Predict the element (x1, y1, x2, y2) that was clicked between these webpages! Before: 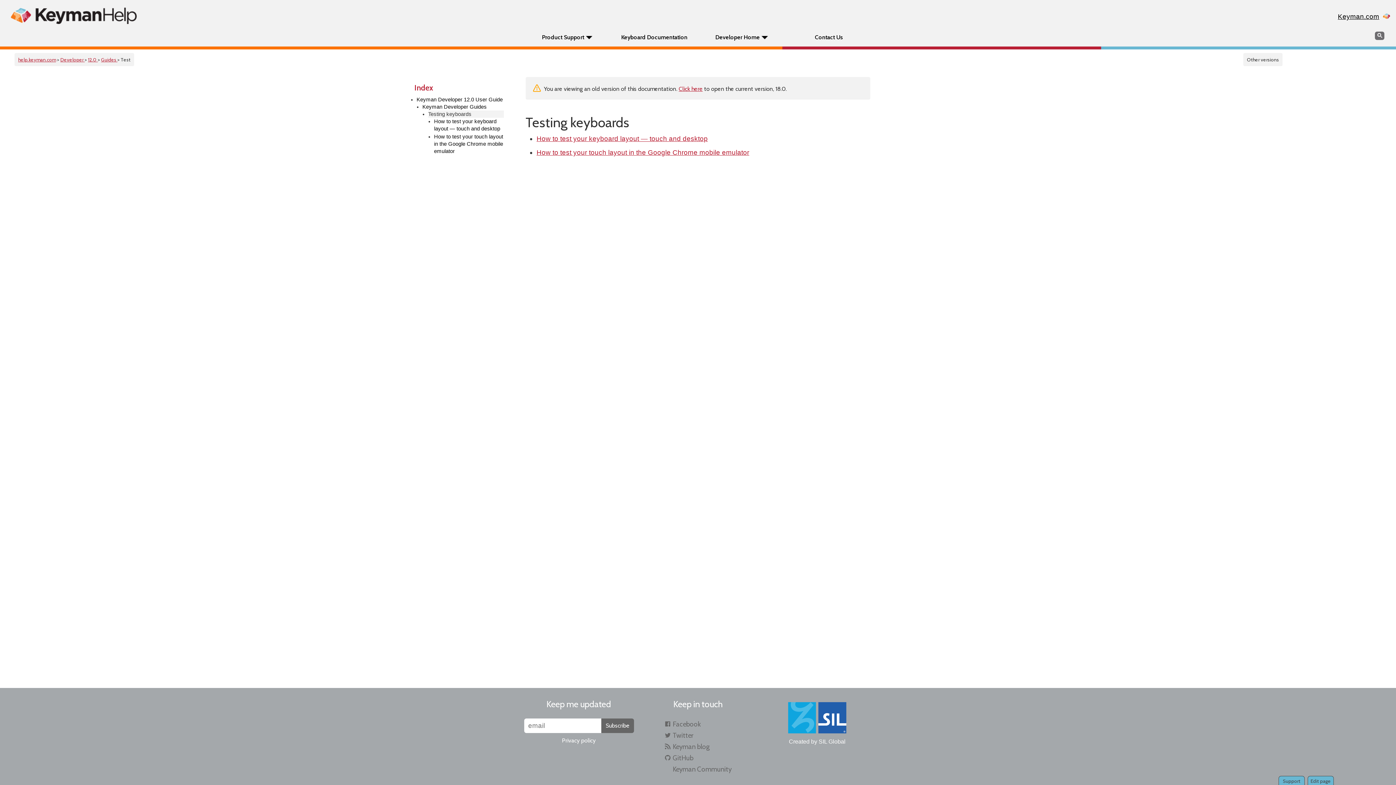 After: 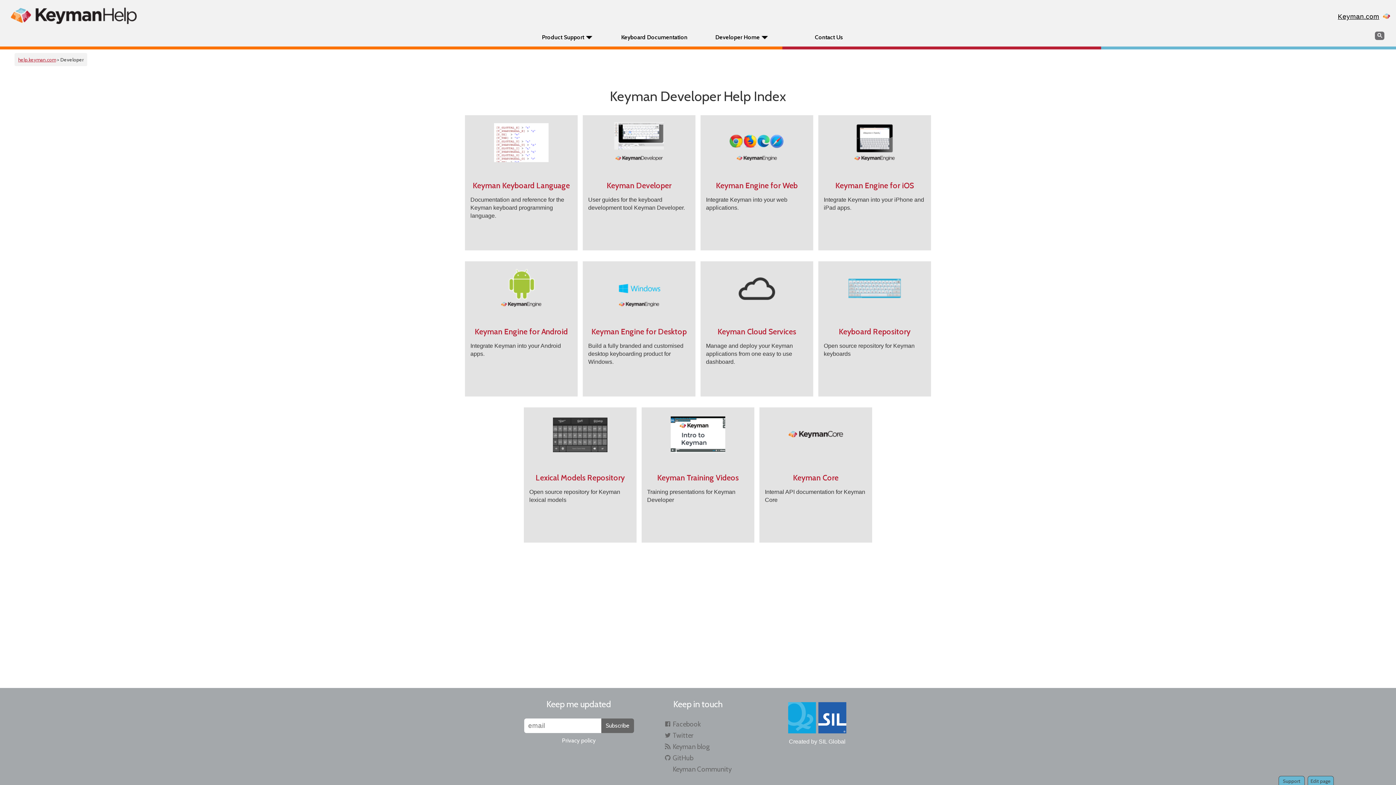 Action: bbox: (60, 56, 84, 62) label: Developer 